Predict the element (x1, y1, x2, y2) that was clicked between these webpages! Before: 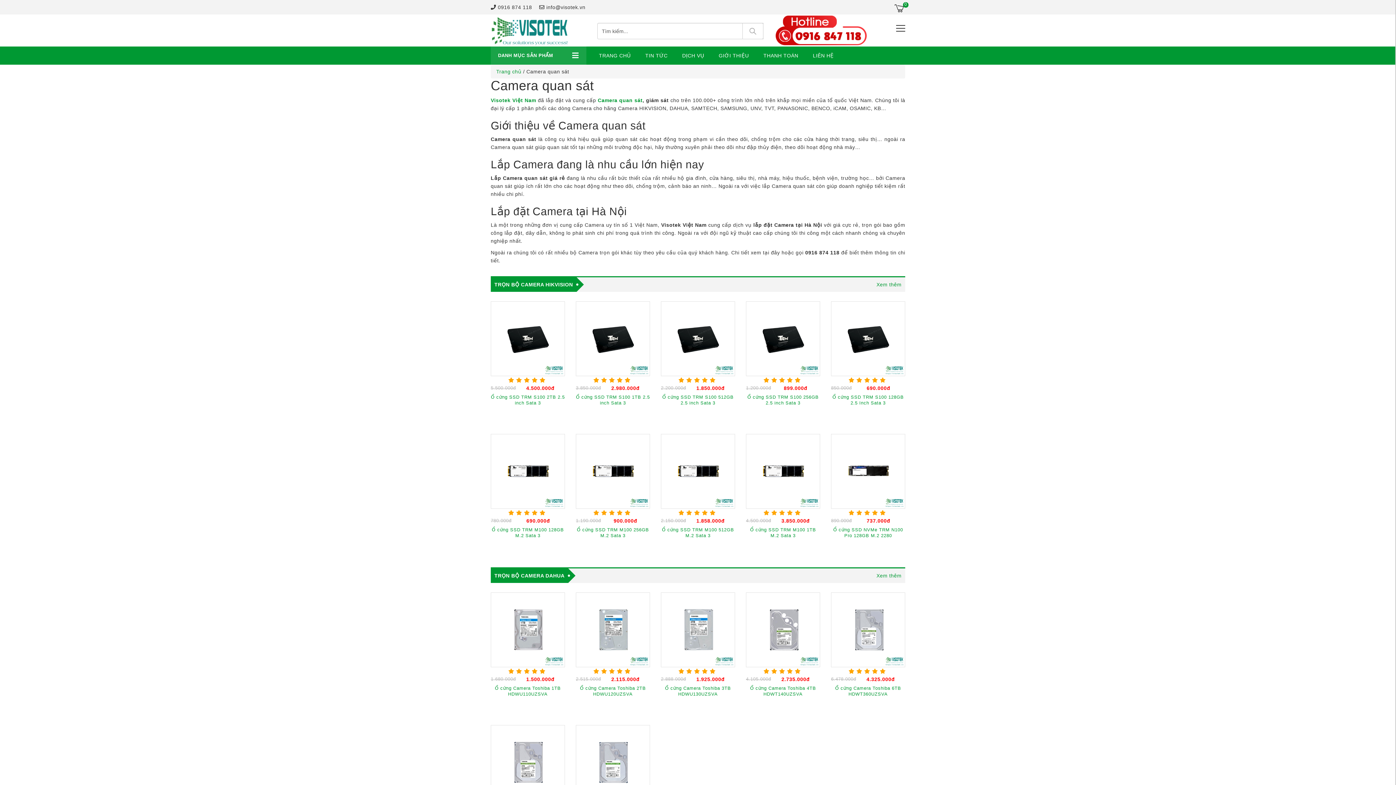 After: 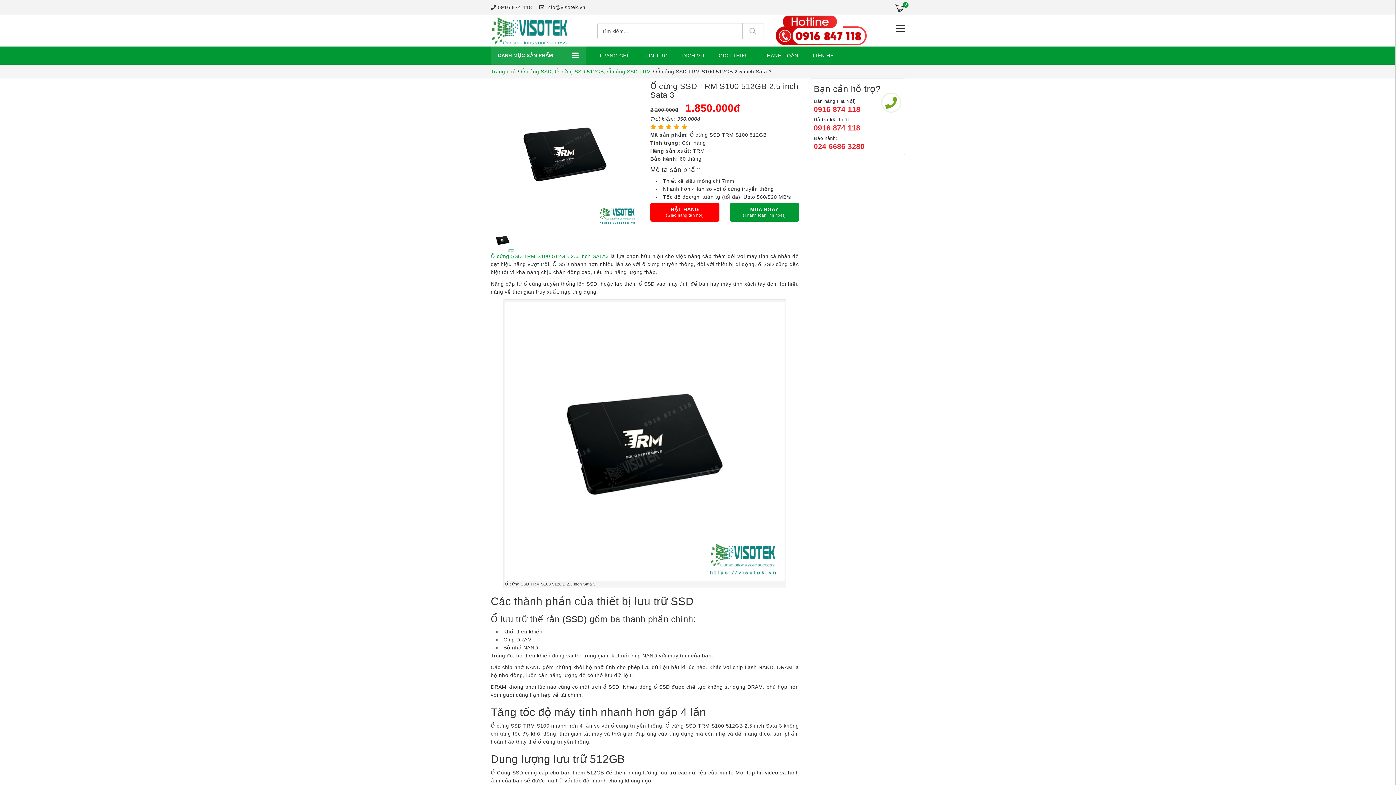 Action: bbox: (661, 335, 735, 341)